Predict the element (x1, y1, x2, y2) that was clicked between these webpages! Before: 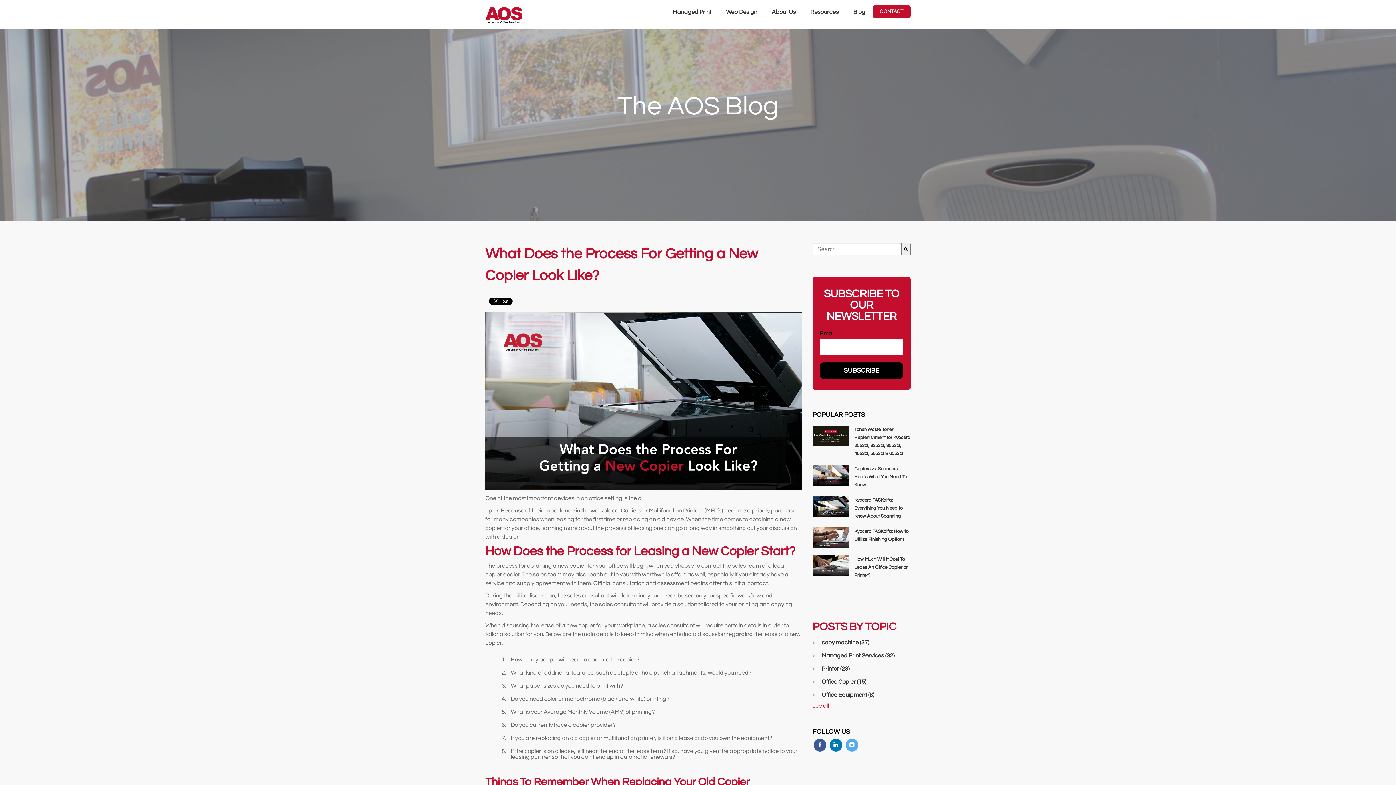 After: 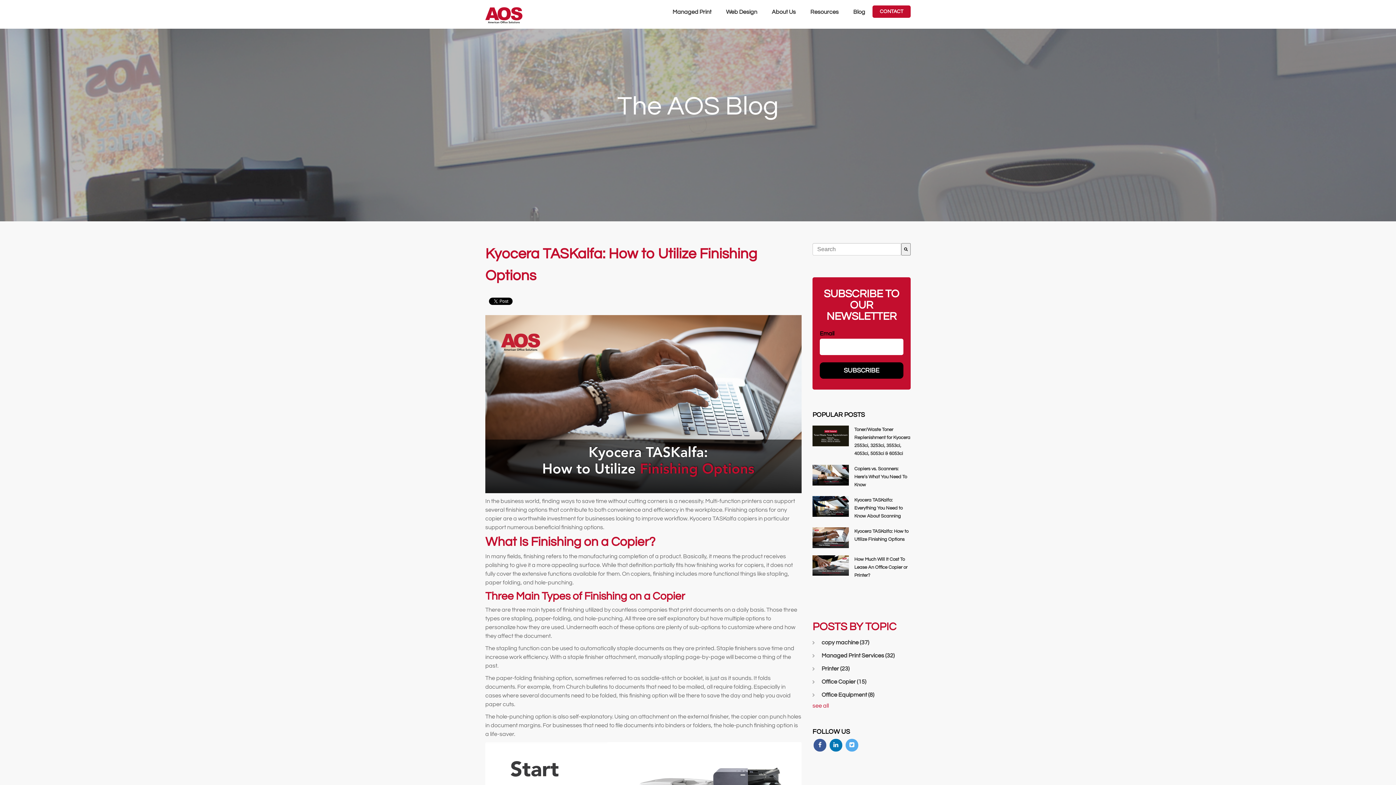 Action: bbox: (854, 527, 910, 543) label: Kyocera TASKalfa: How to Utilize Finishing Options